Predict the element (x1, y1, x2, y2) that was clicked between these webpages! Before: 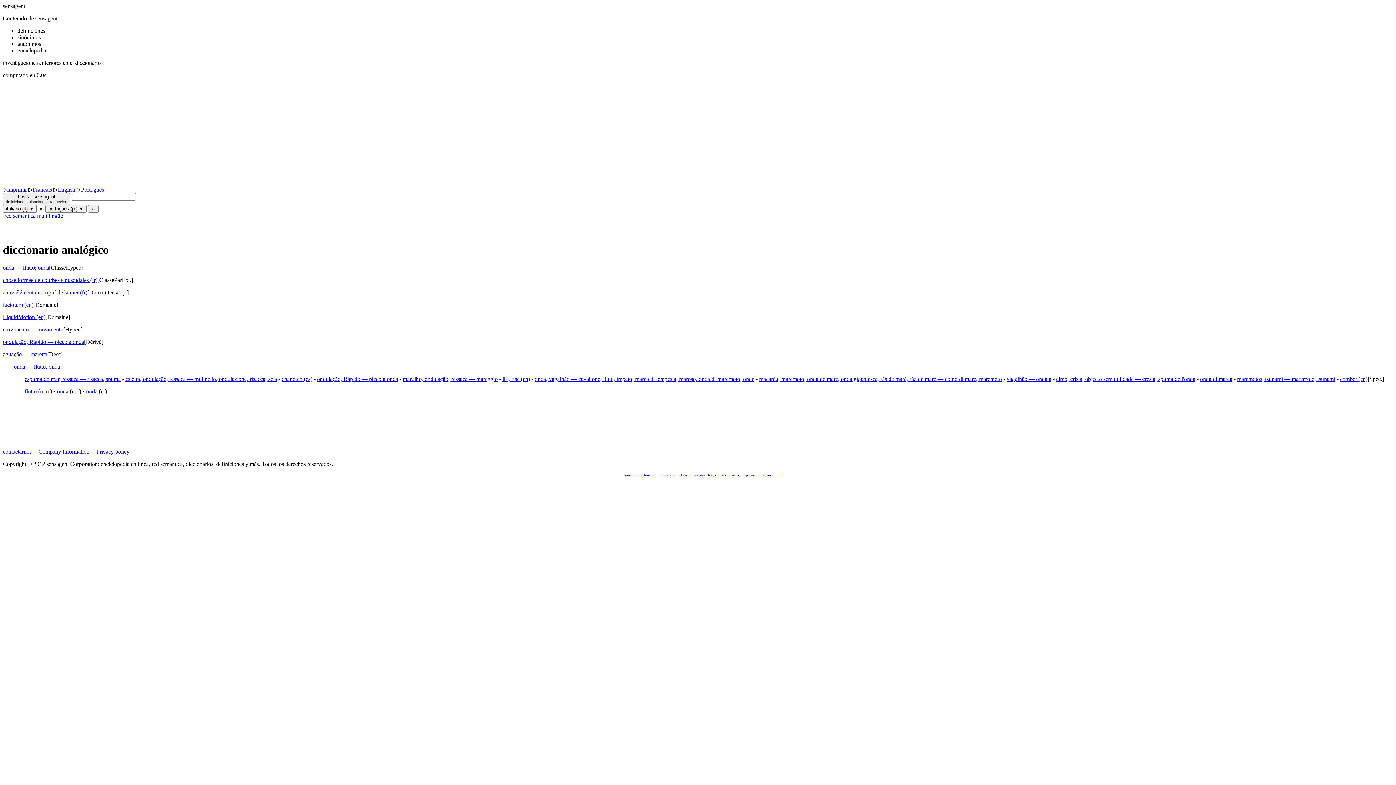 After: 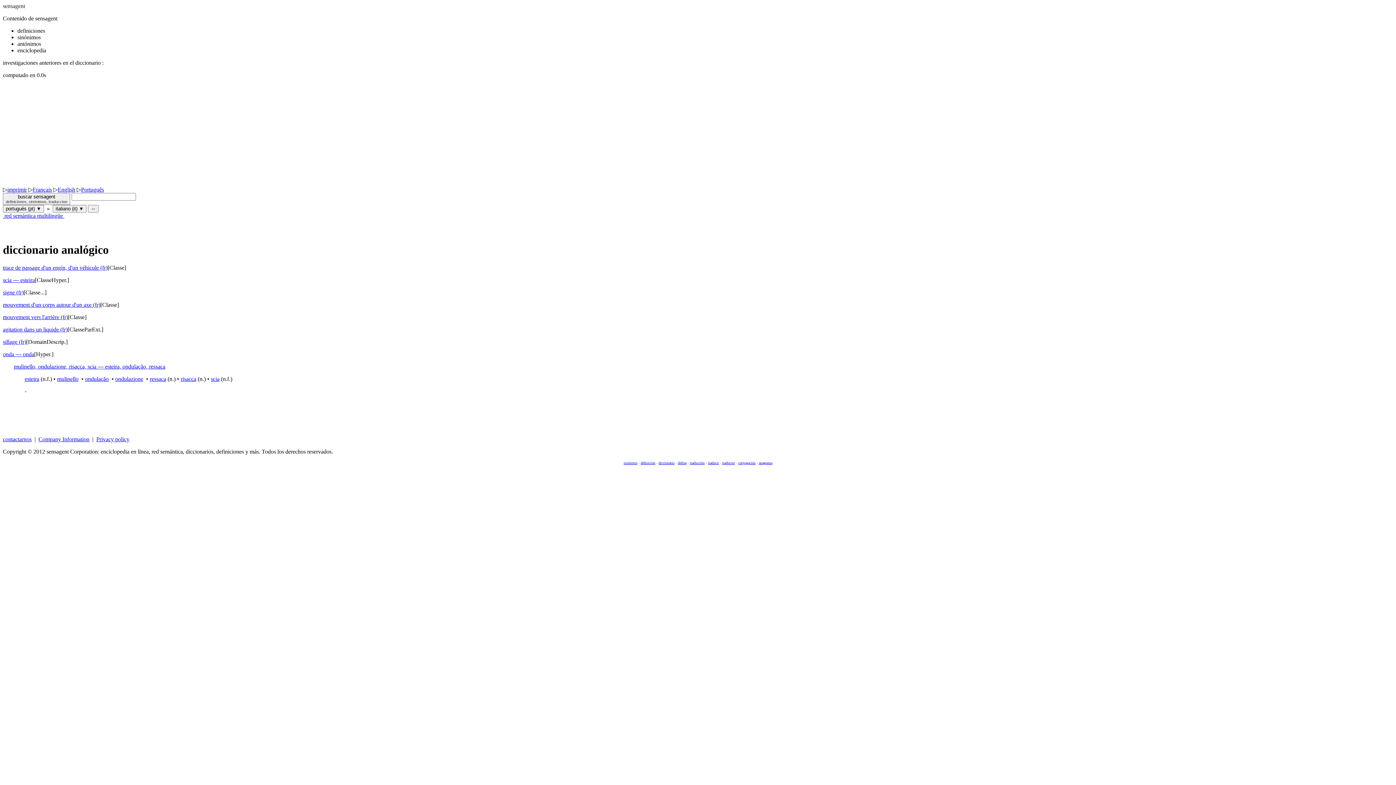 Action: bbox: (125, 375, 277, 382) label: esteira, ondulação, ressaca — mulinello, ondulazione, risacca, scia